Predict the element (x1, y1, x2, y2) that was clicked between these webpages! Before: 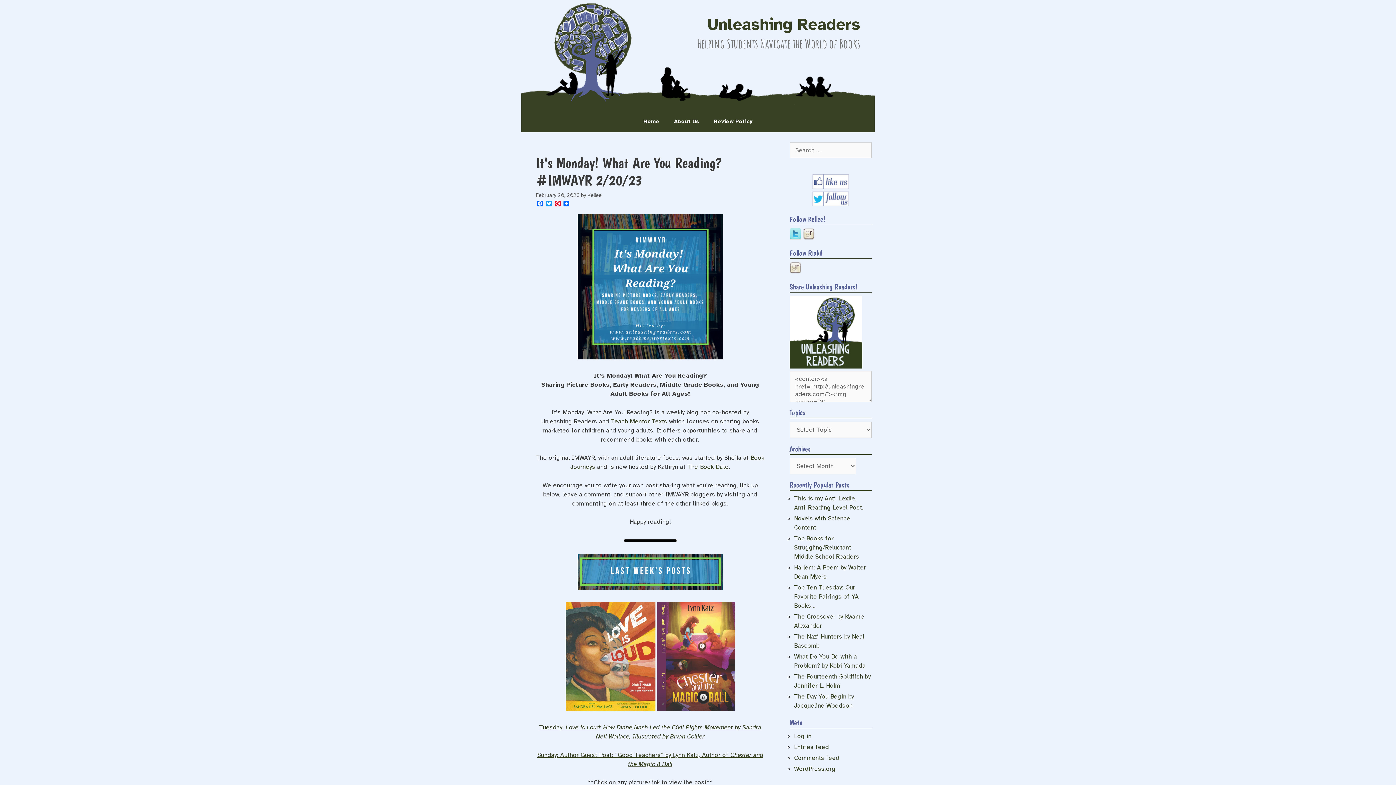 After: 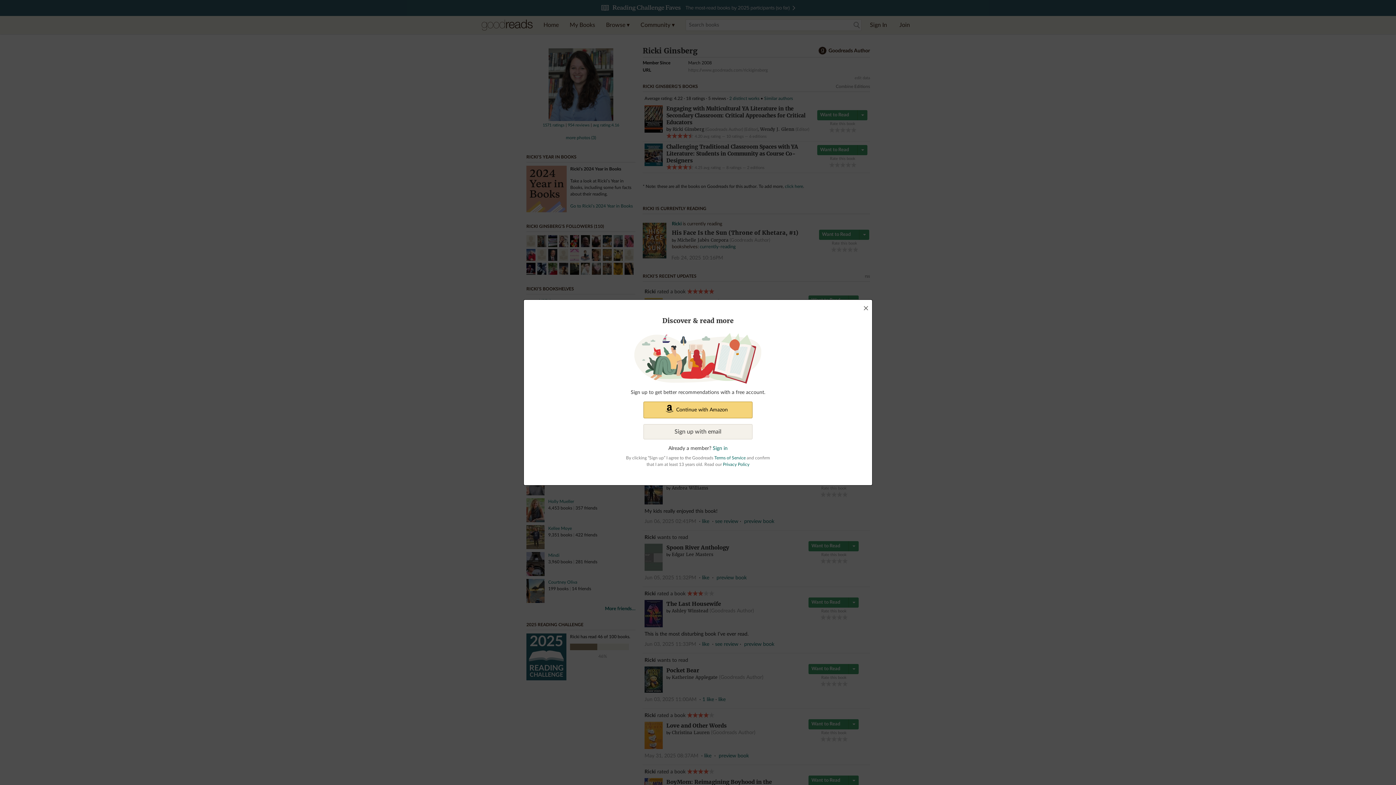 Action: bbox: (789, 268, 801, 275)